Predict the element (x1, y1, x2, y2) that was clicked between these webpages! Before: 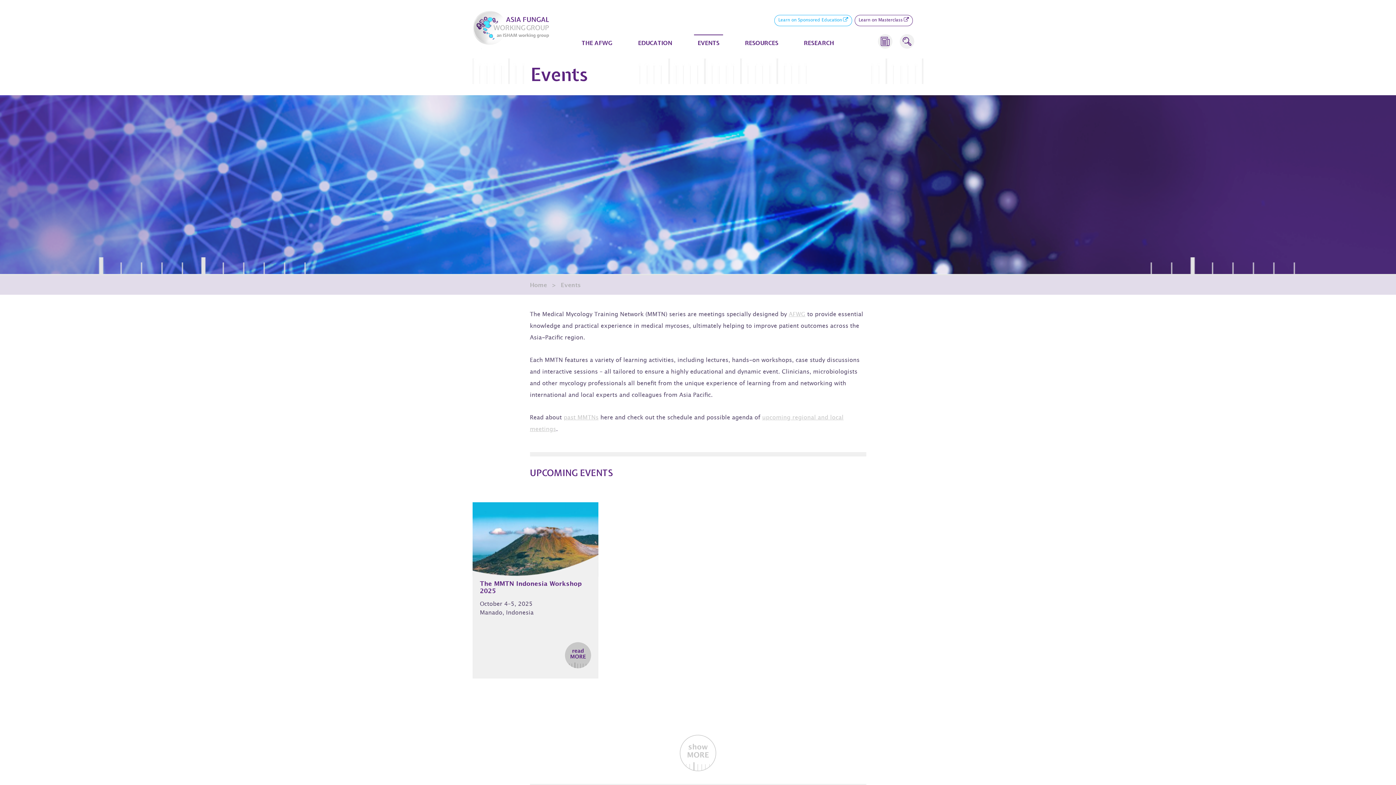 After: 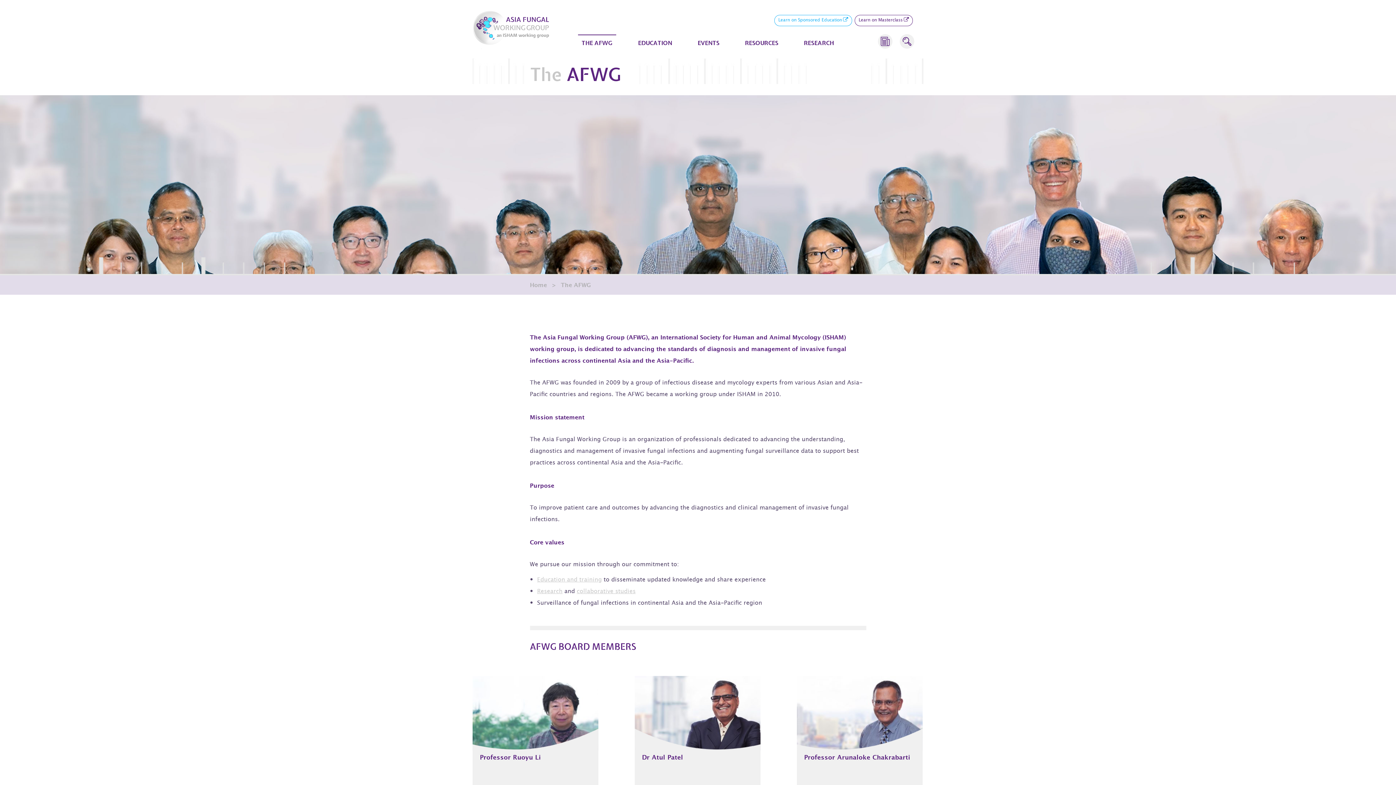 Action: label: THE AFWG bbox: (581, 38, 612, 46)